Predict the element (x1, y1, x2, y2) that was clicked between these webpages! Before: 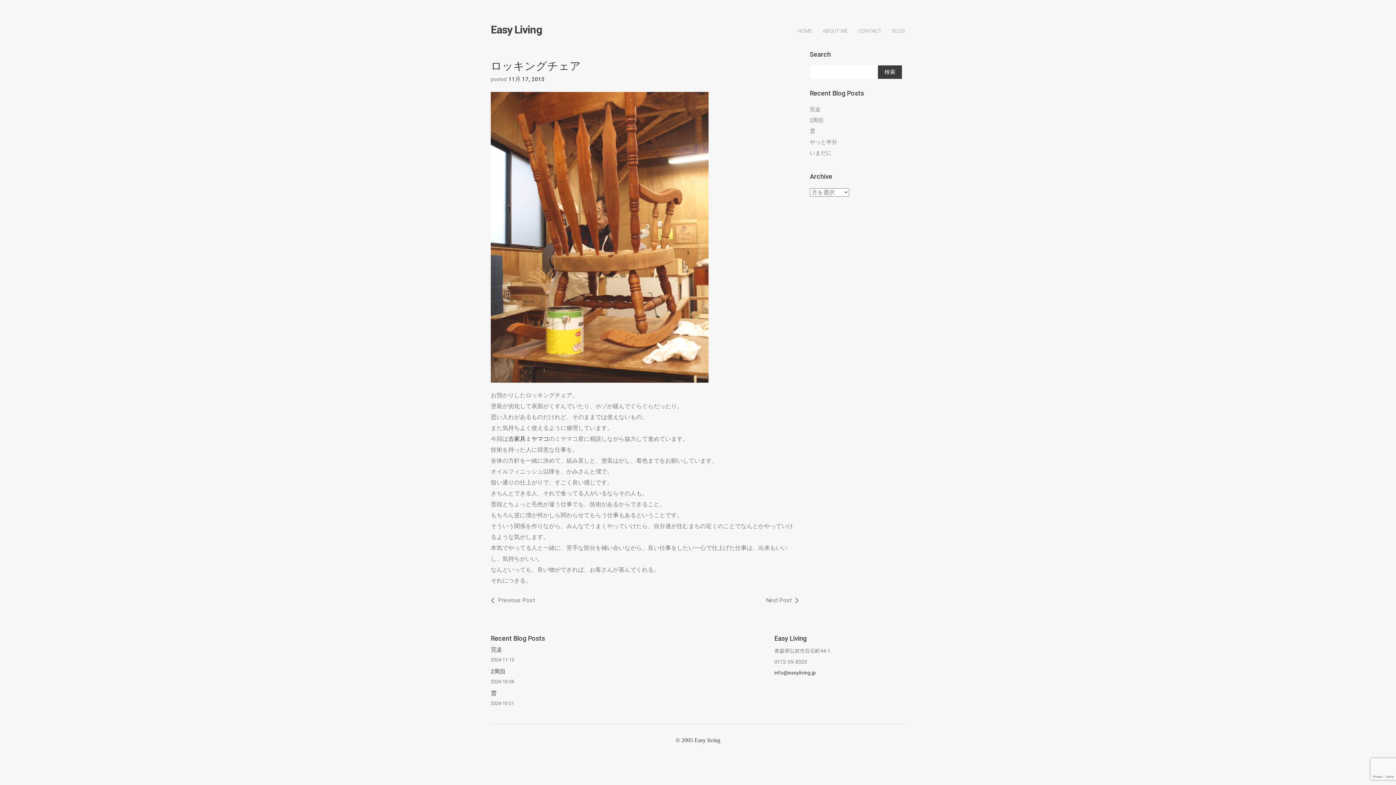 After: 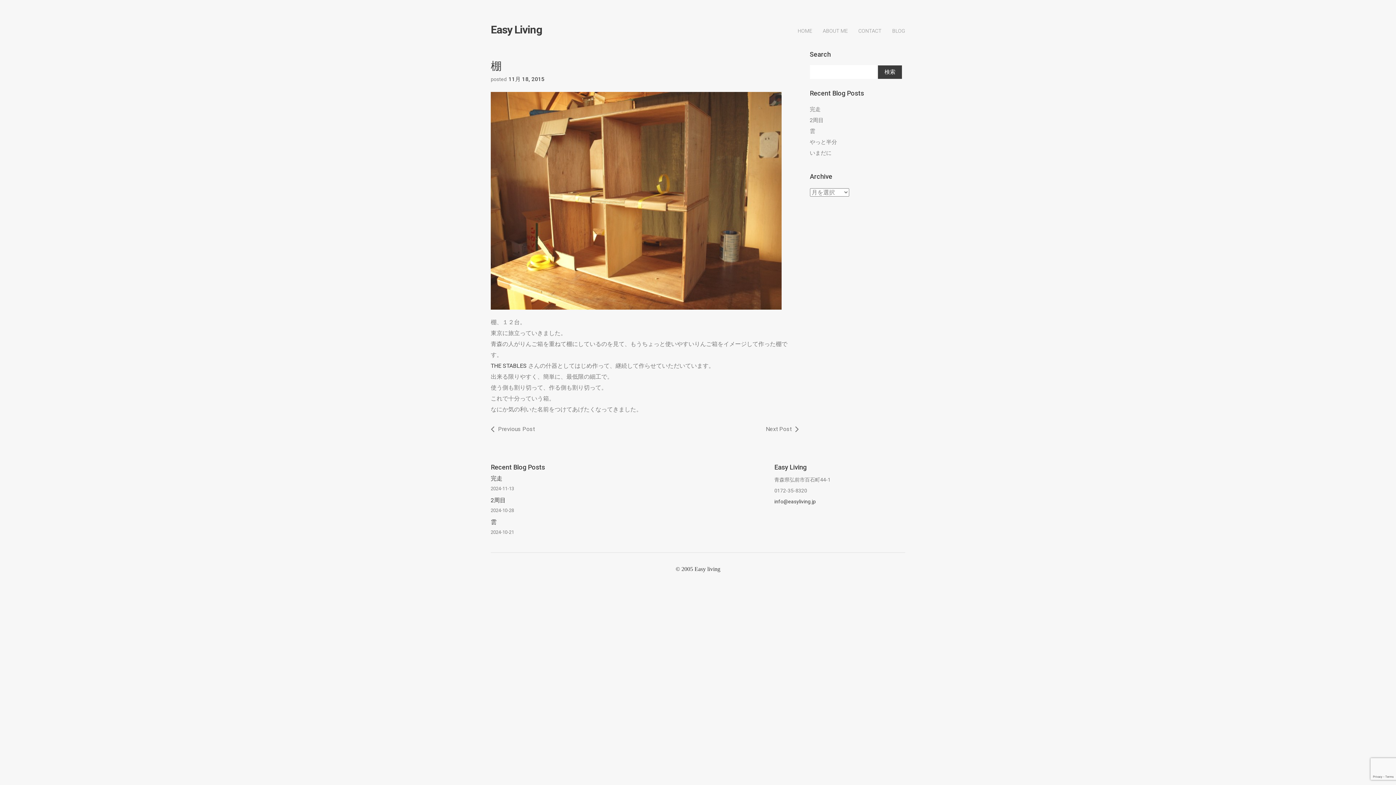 Action: label: Next Post bbox: (766, 597, 799, 604)